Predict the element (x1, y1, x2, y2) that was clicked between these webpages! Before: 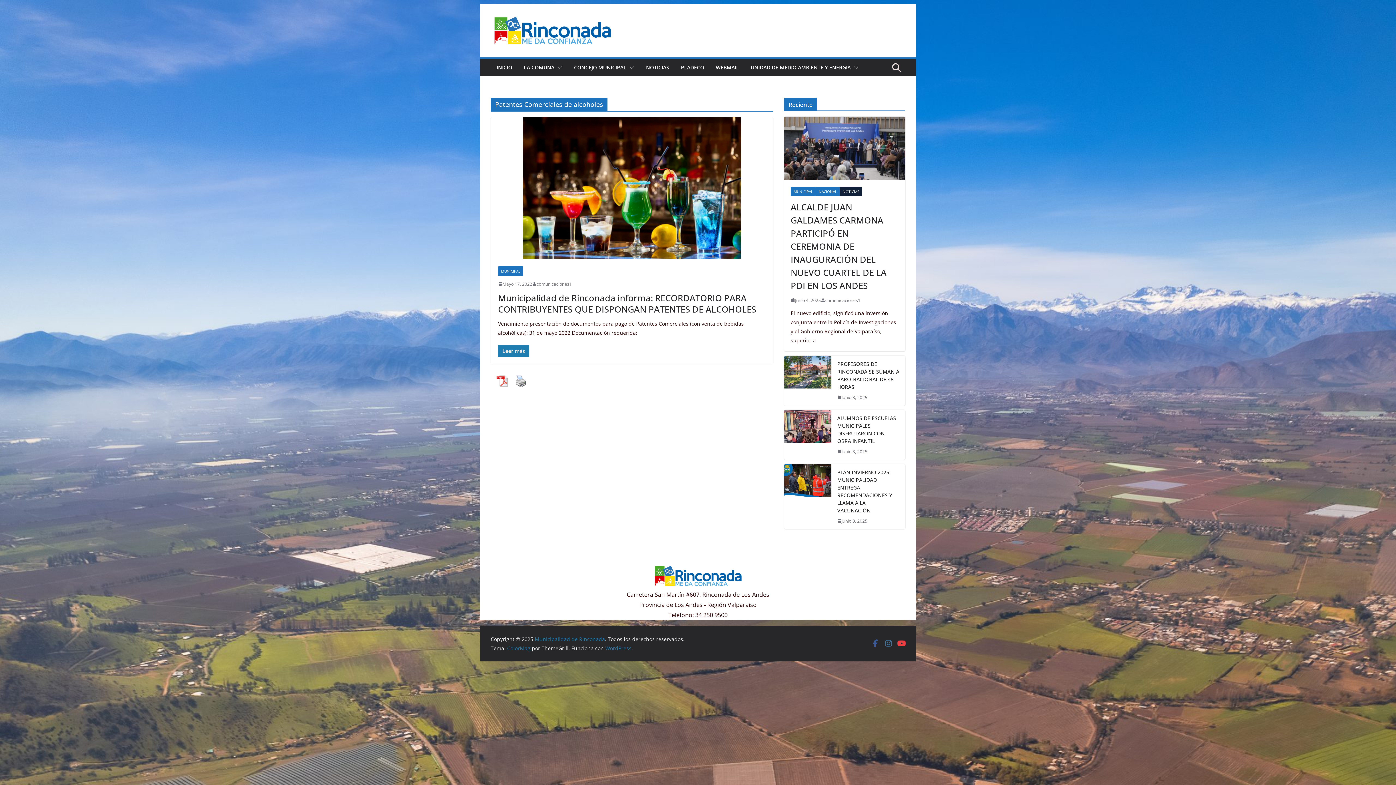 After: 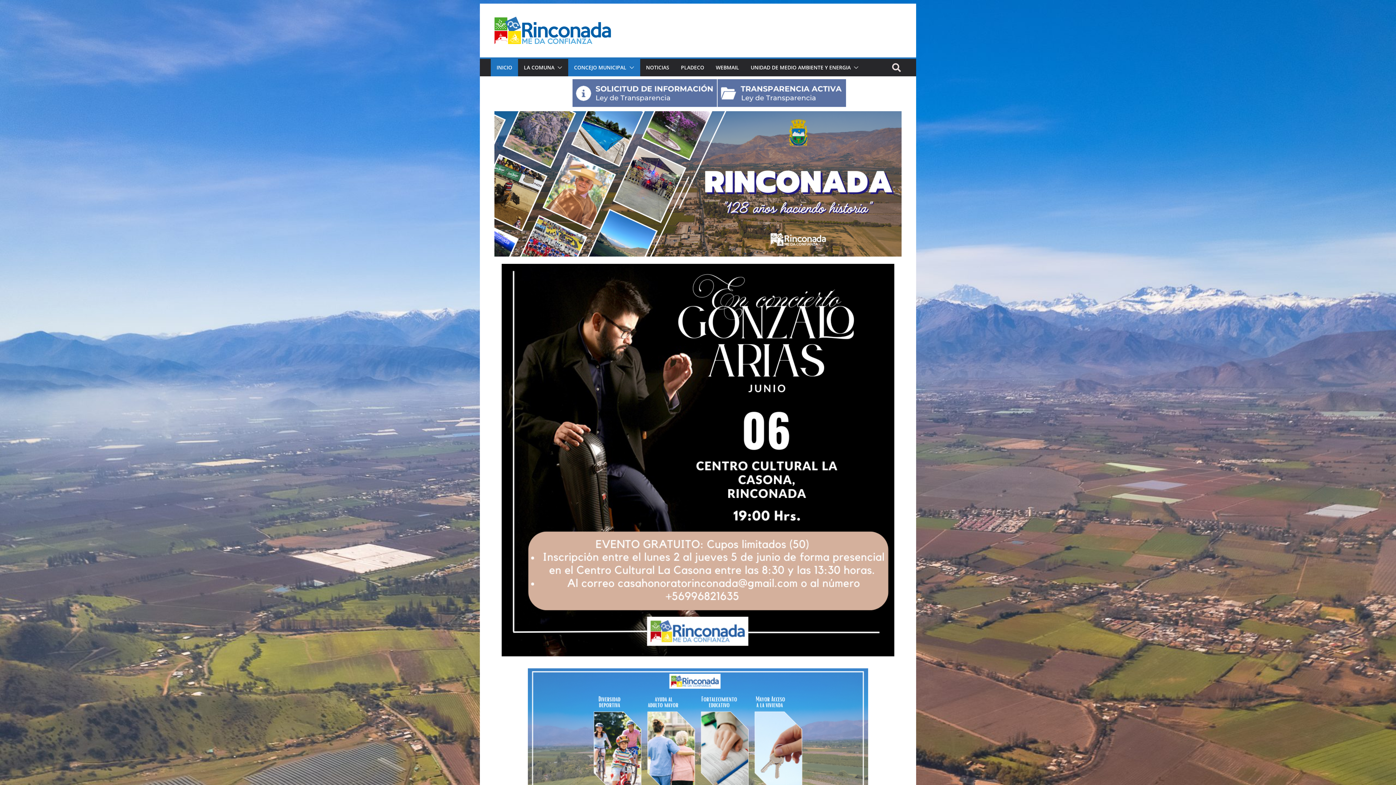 Action: bbox: (534, 635, 605, 642) label: Municipalidad de Rinconada